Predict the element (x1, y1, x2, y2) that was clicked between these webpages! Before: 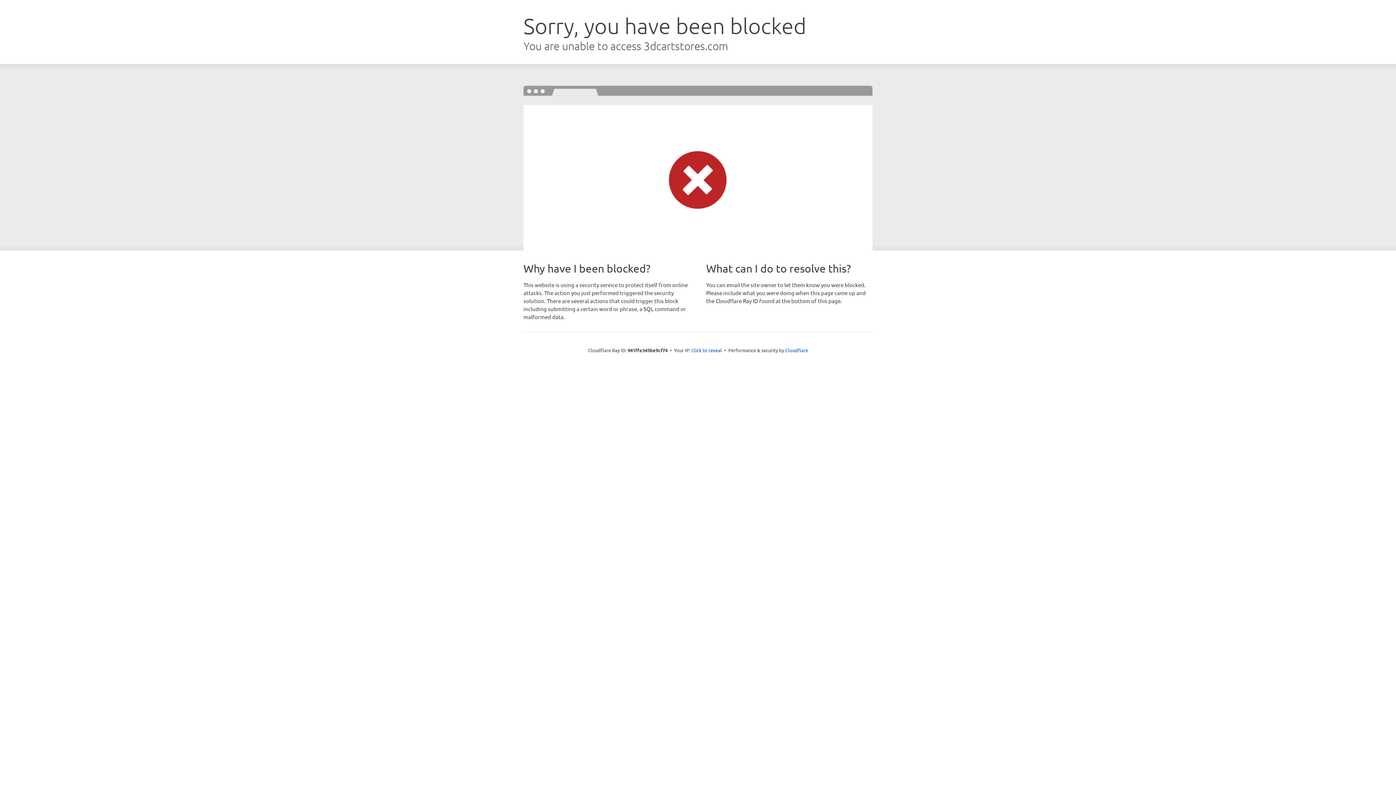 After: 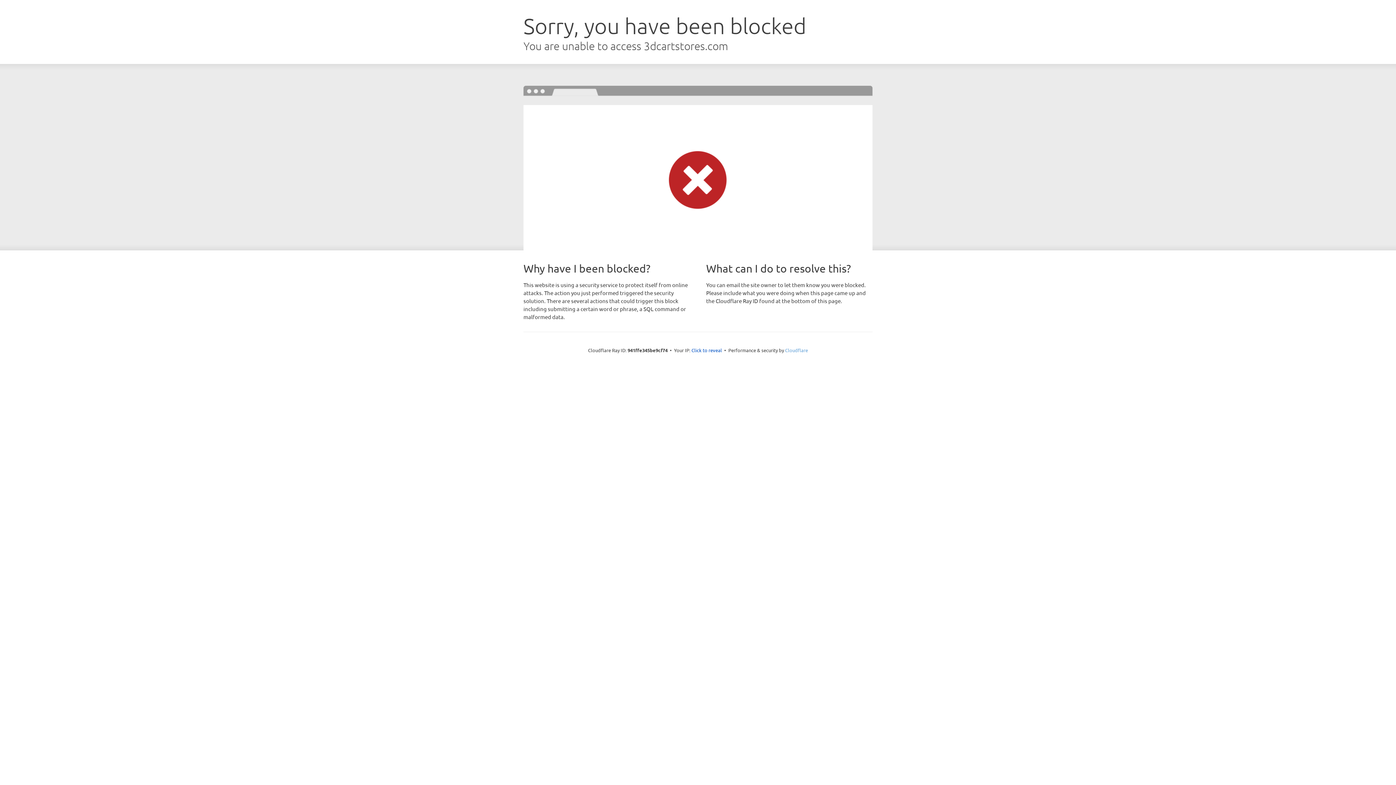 Action: label: Cloudflare bbox: (785, 347, 808, 353)